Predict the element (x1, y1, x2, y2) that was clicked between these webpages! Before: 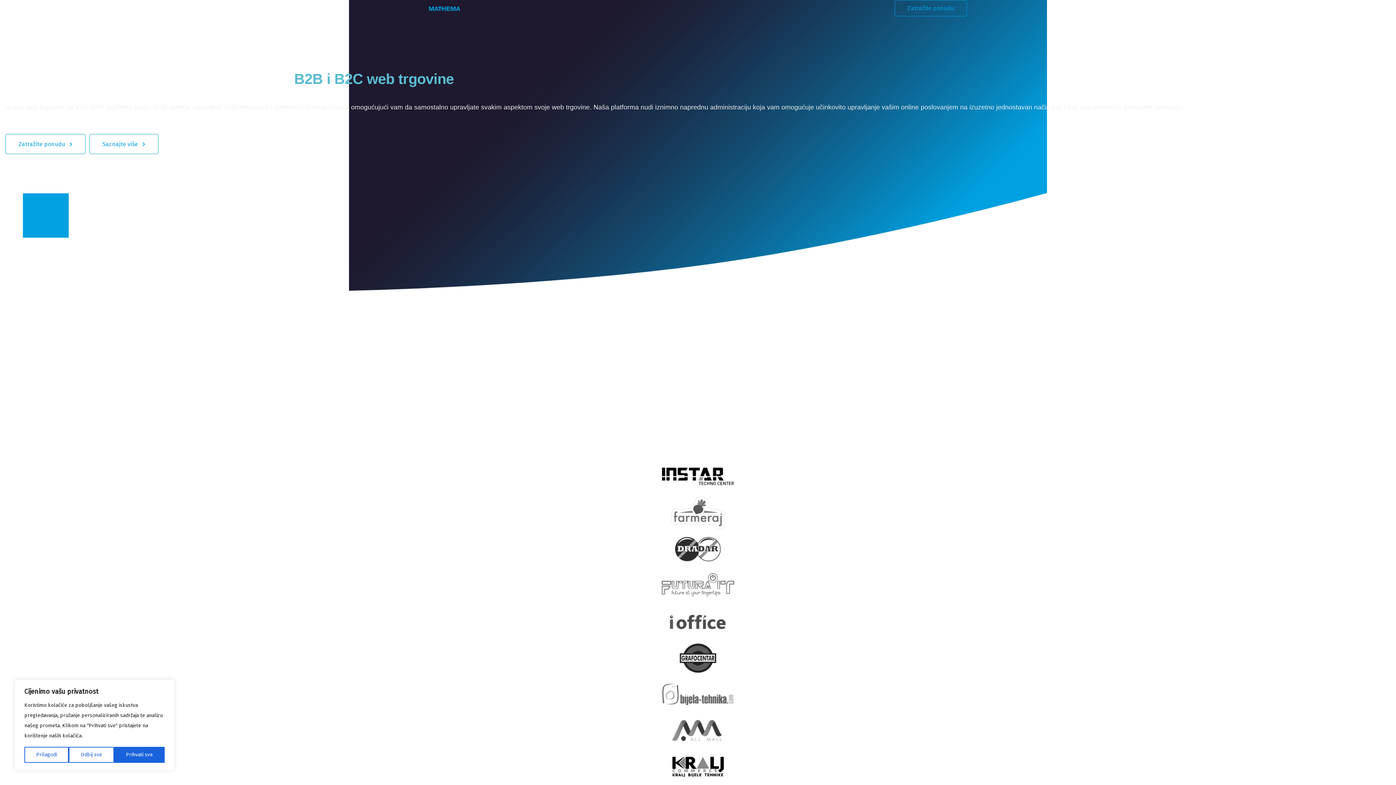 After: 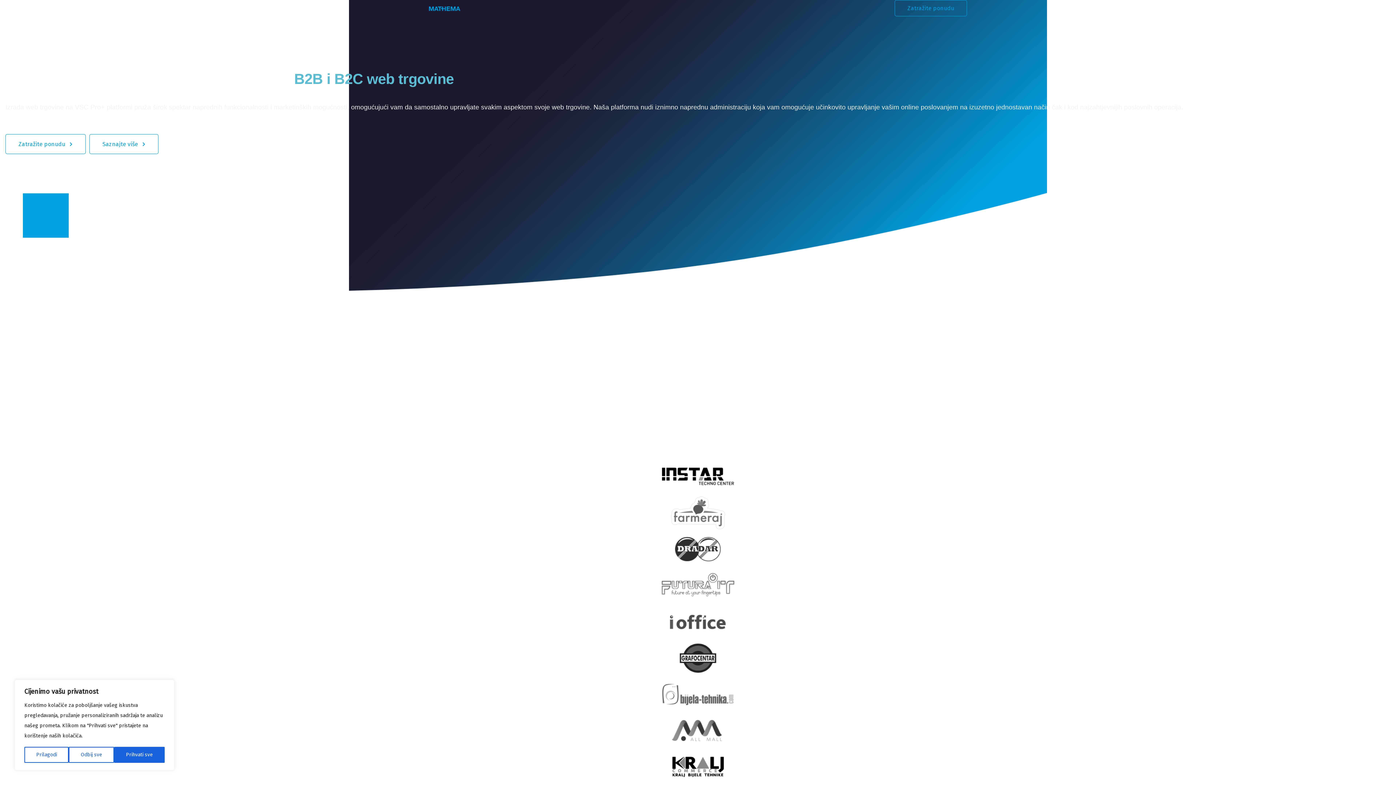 Action: bbox: (429, 3, 460, 13)